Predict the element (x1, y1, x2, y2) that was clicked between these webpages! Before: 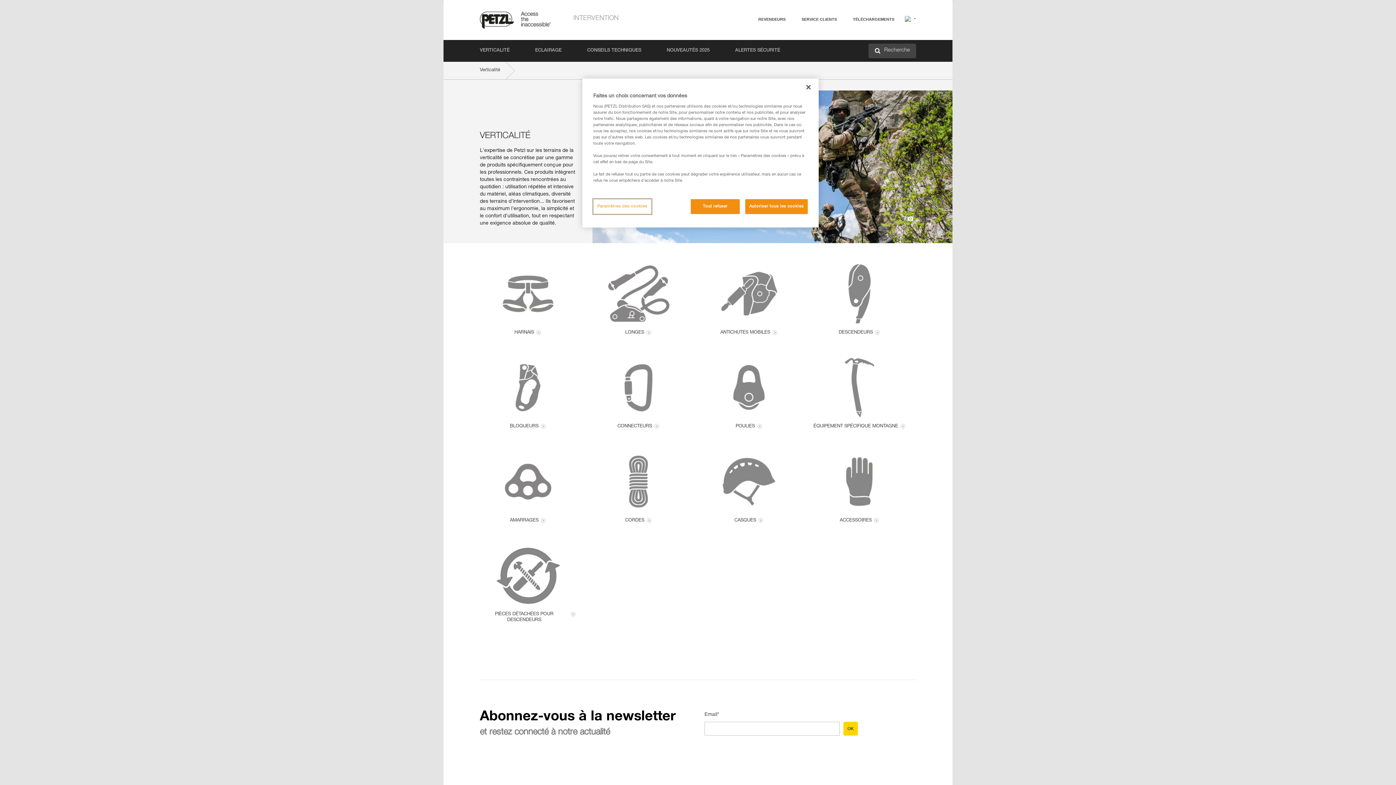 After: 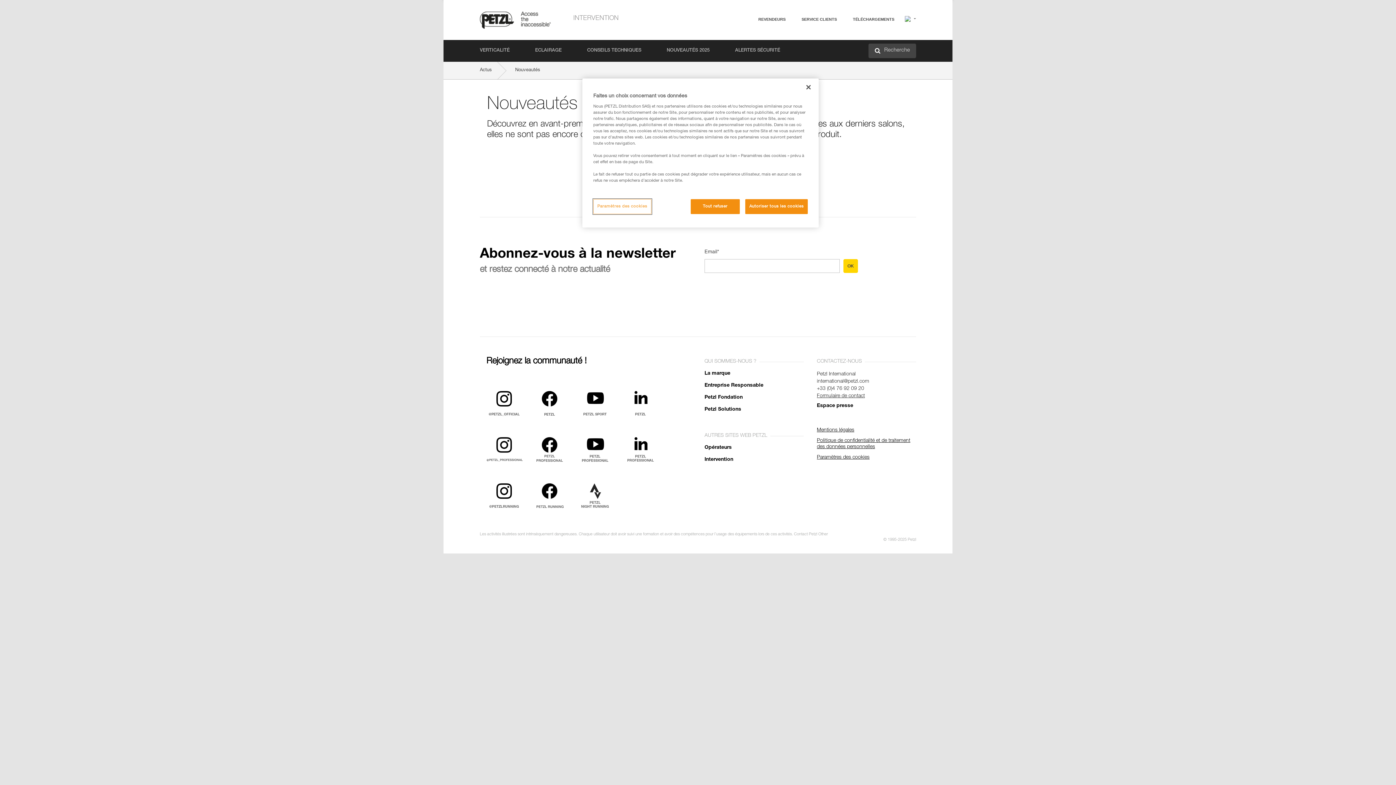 Action: label: NOUVEAUTÉS 2025 bbox: (666, 40, 709, 61)